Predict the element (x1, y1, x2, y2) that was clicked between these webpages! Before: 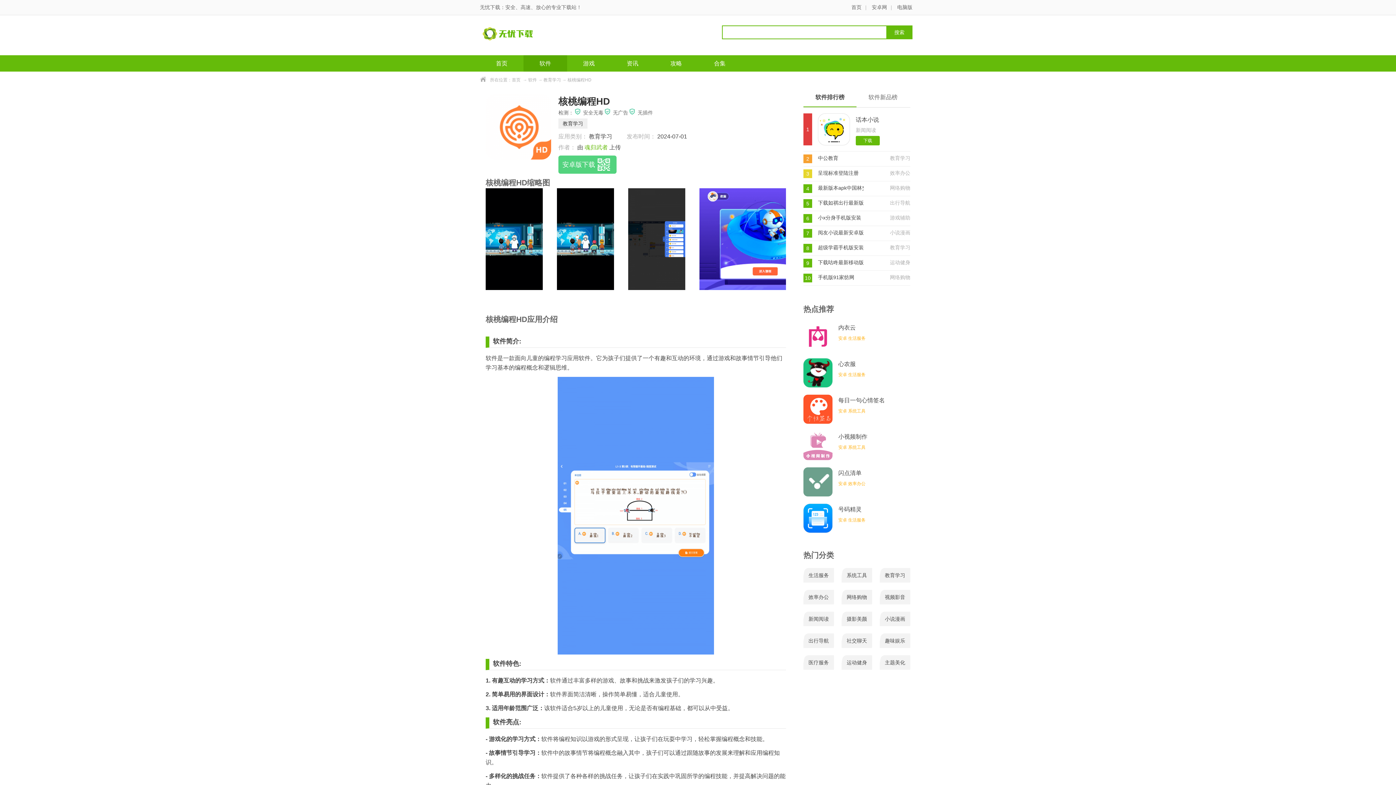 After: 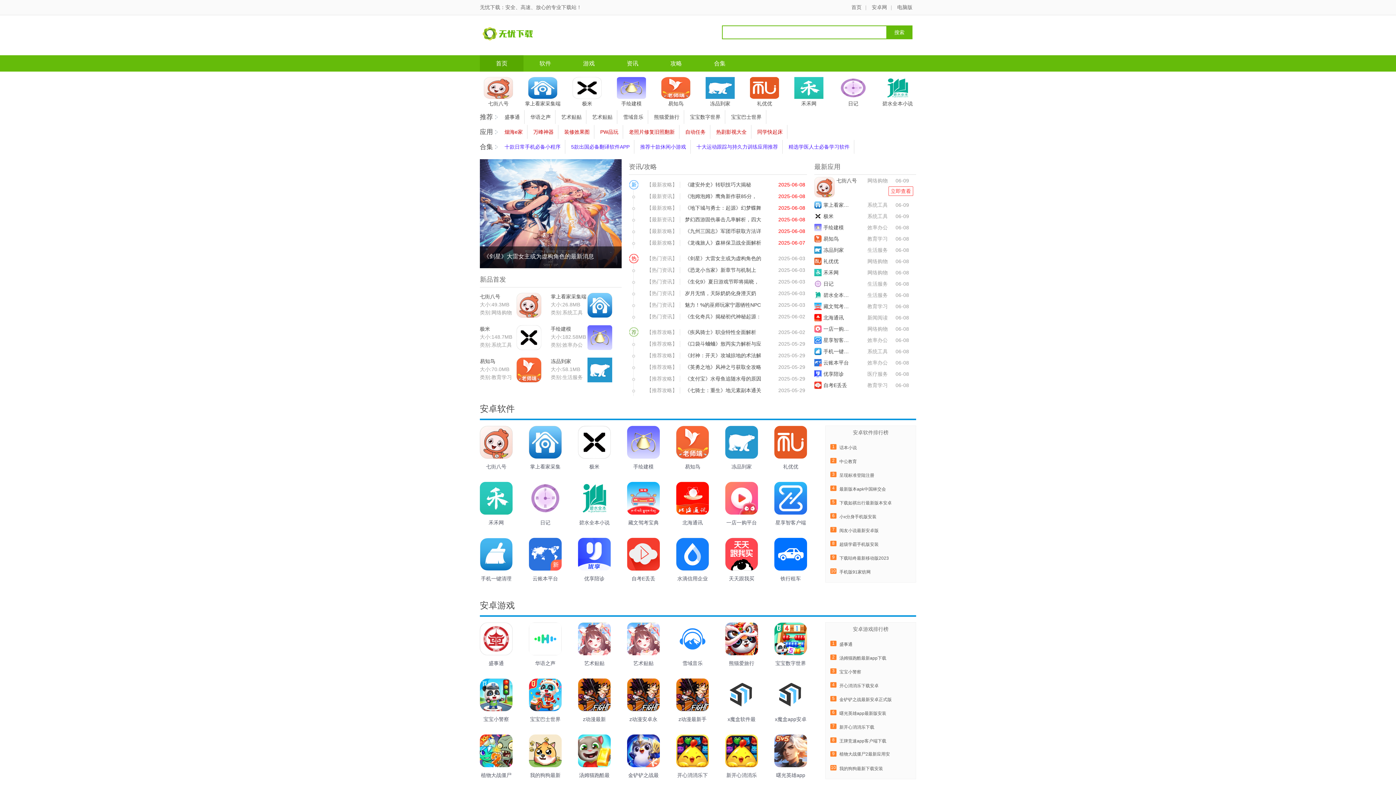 Action: bbox: (480, 15, 592, 56)